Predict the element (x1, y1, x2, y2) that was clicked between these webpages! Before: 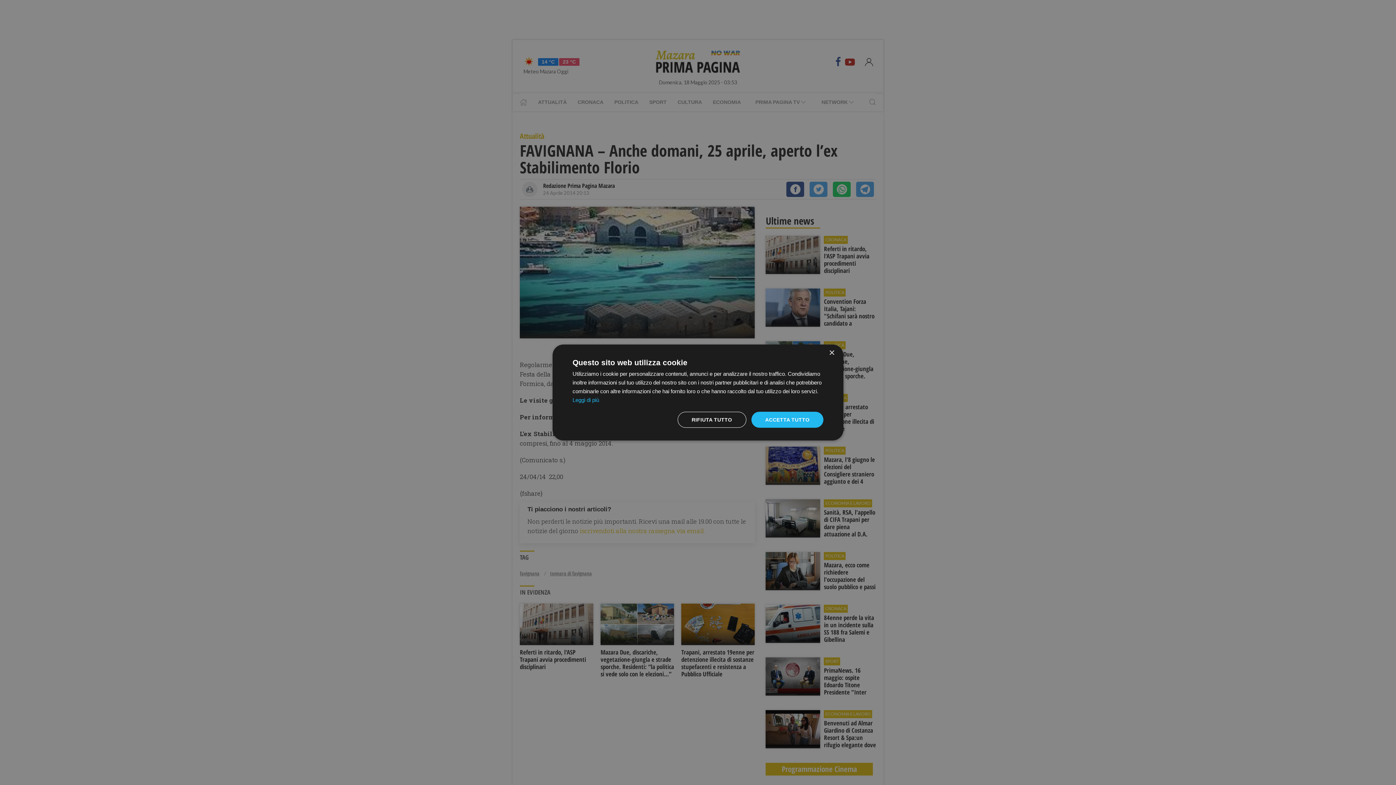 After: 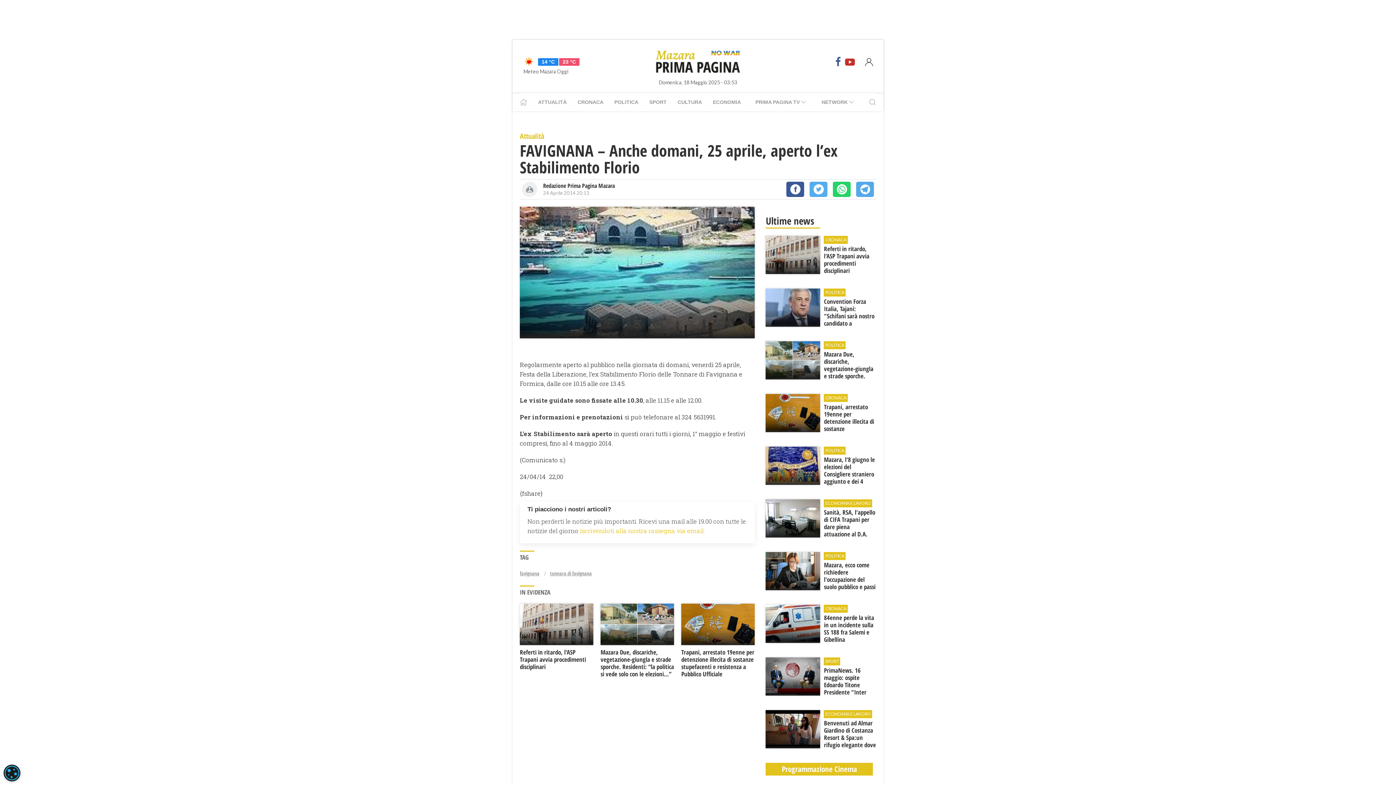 Action: label: RIFIUTA TUTTO bbox: (677, 412, 746, 428)